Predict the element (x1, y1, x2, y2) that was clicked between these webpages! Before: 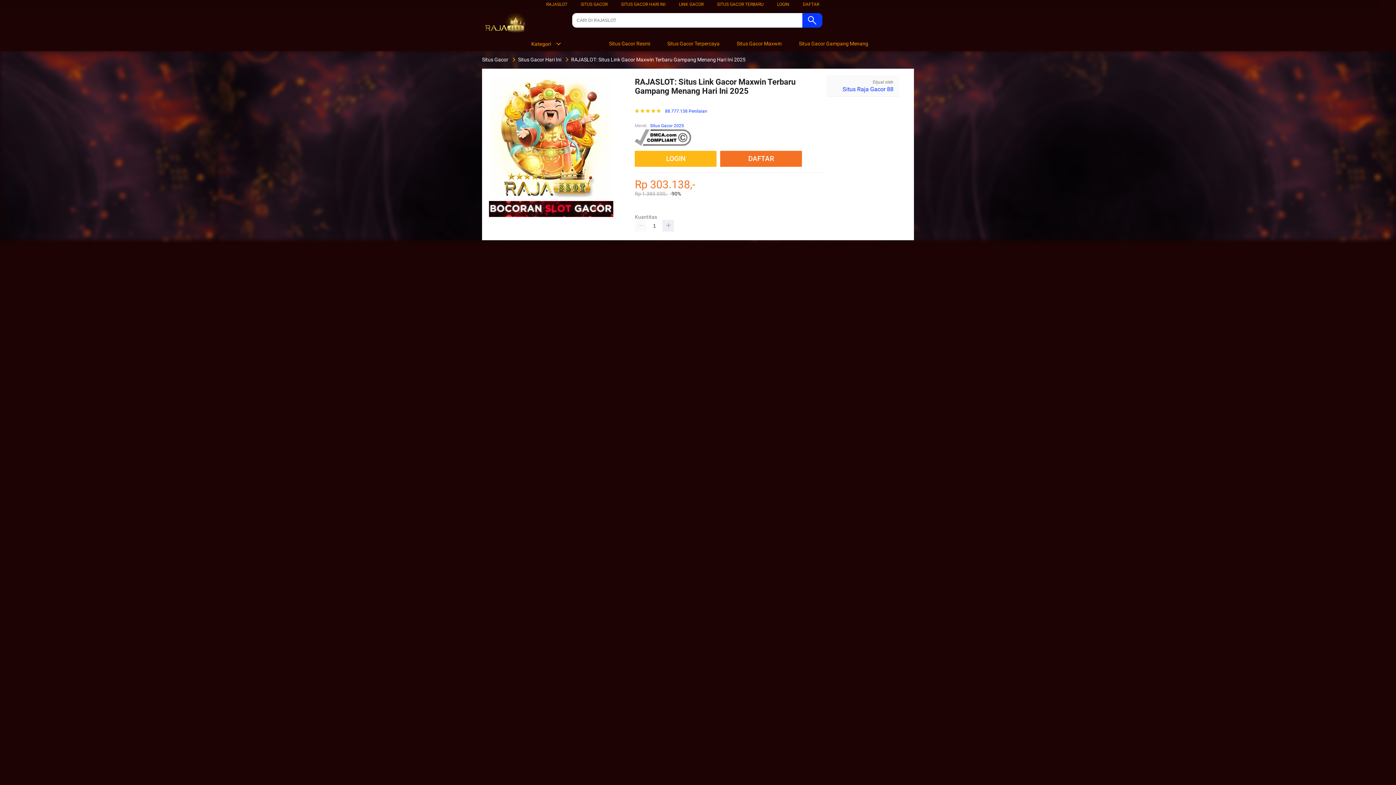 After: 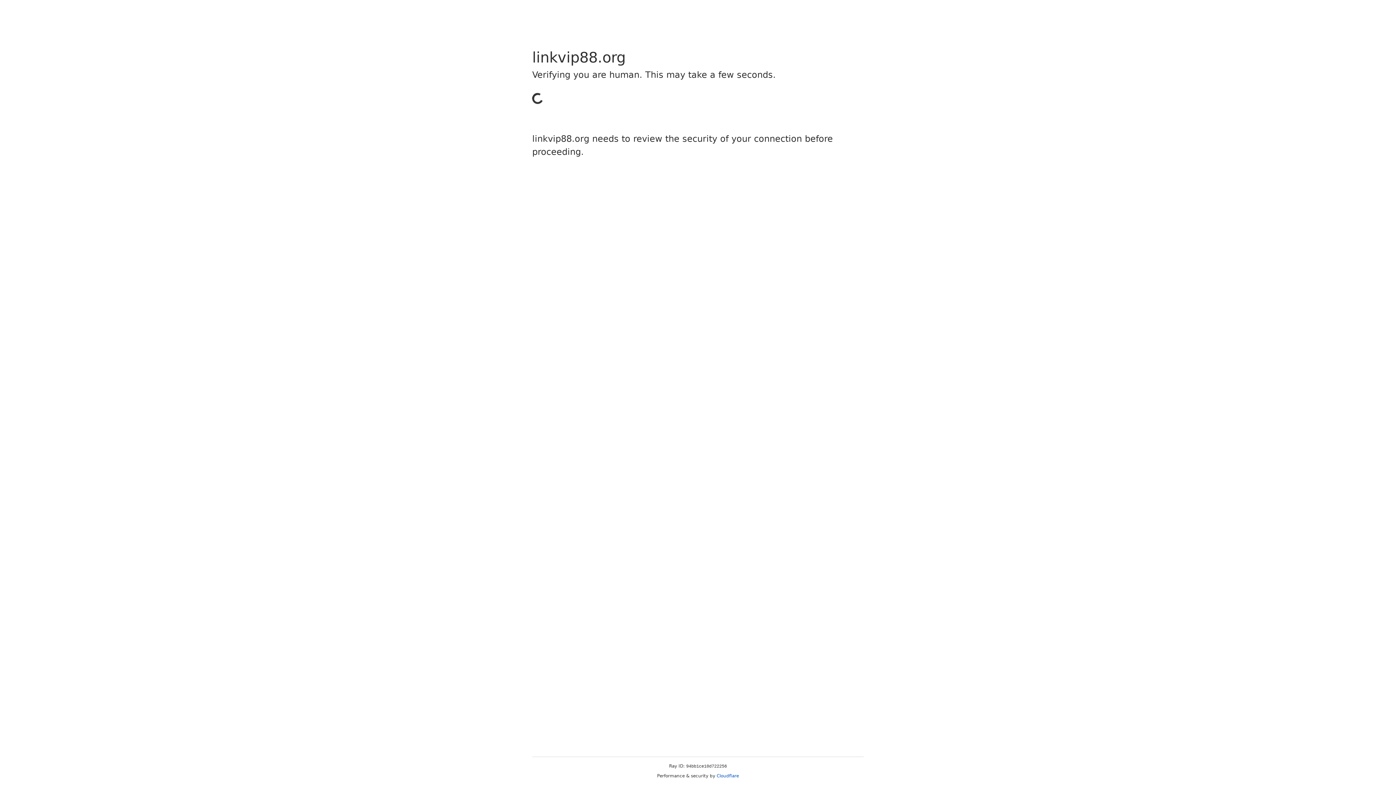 Action: bbox: (635, 150, 716, 166) label: LOGIN